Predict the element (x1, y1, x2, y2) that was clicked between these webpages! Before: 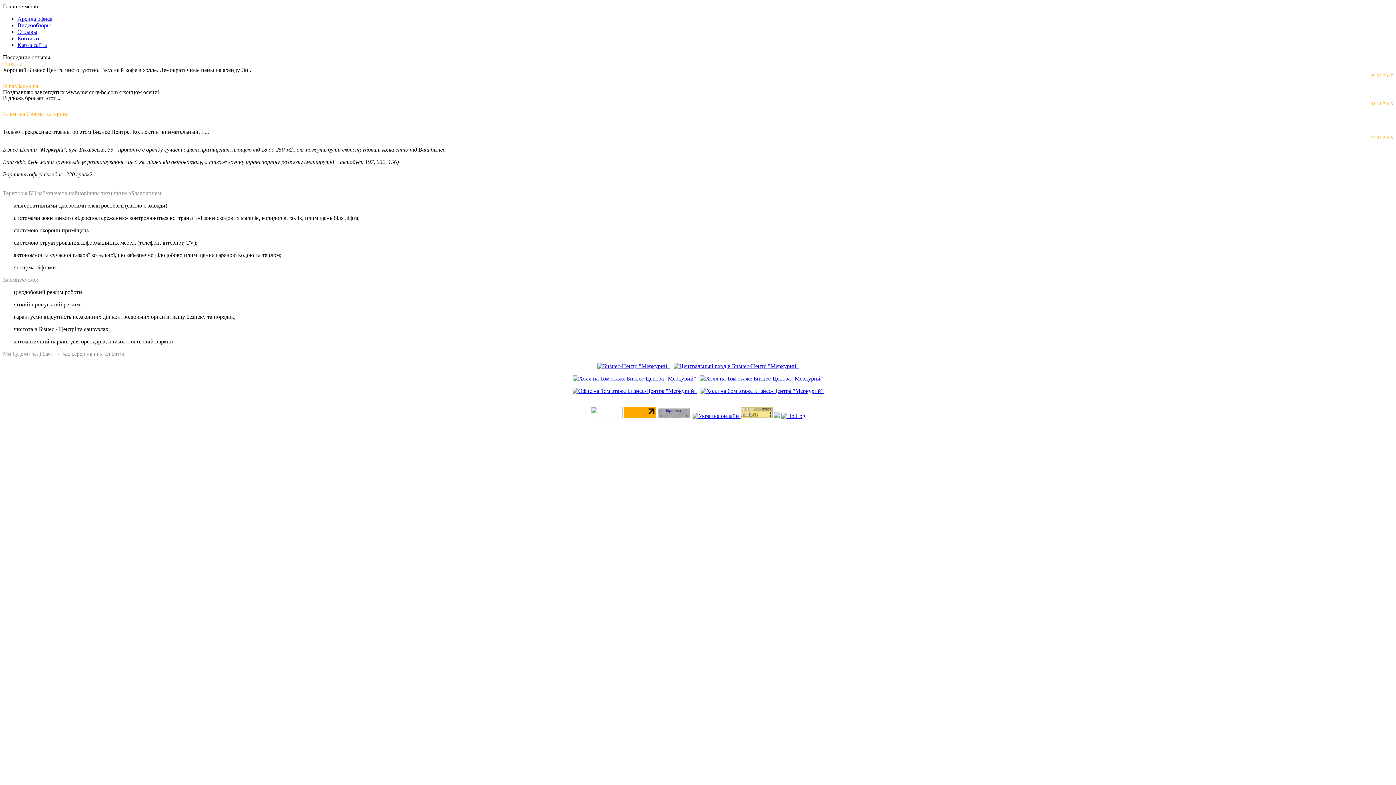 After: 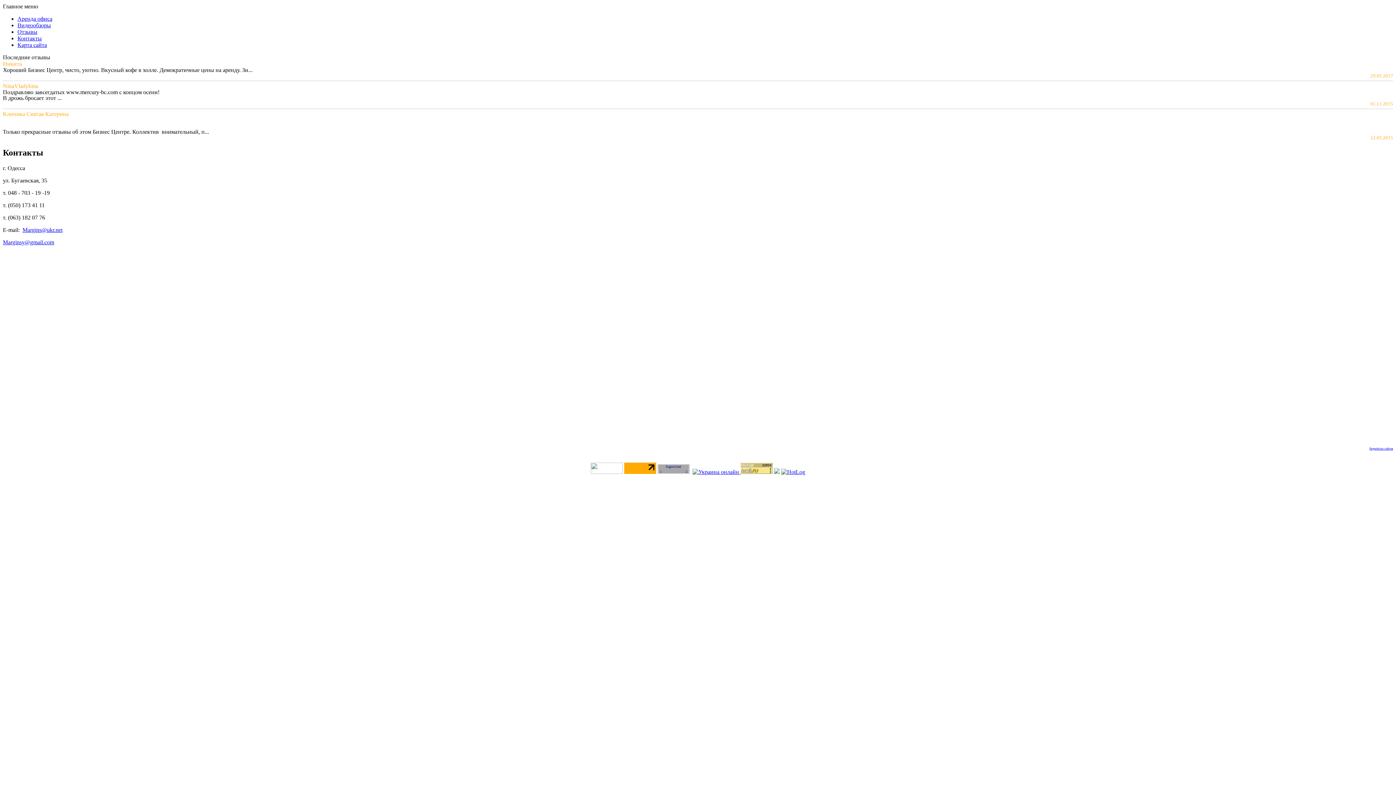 Action: label: Контакты bbox: (17, 35, 41, 41)